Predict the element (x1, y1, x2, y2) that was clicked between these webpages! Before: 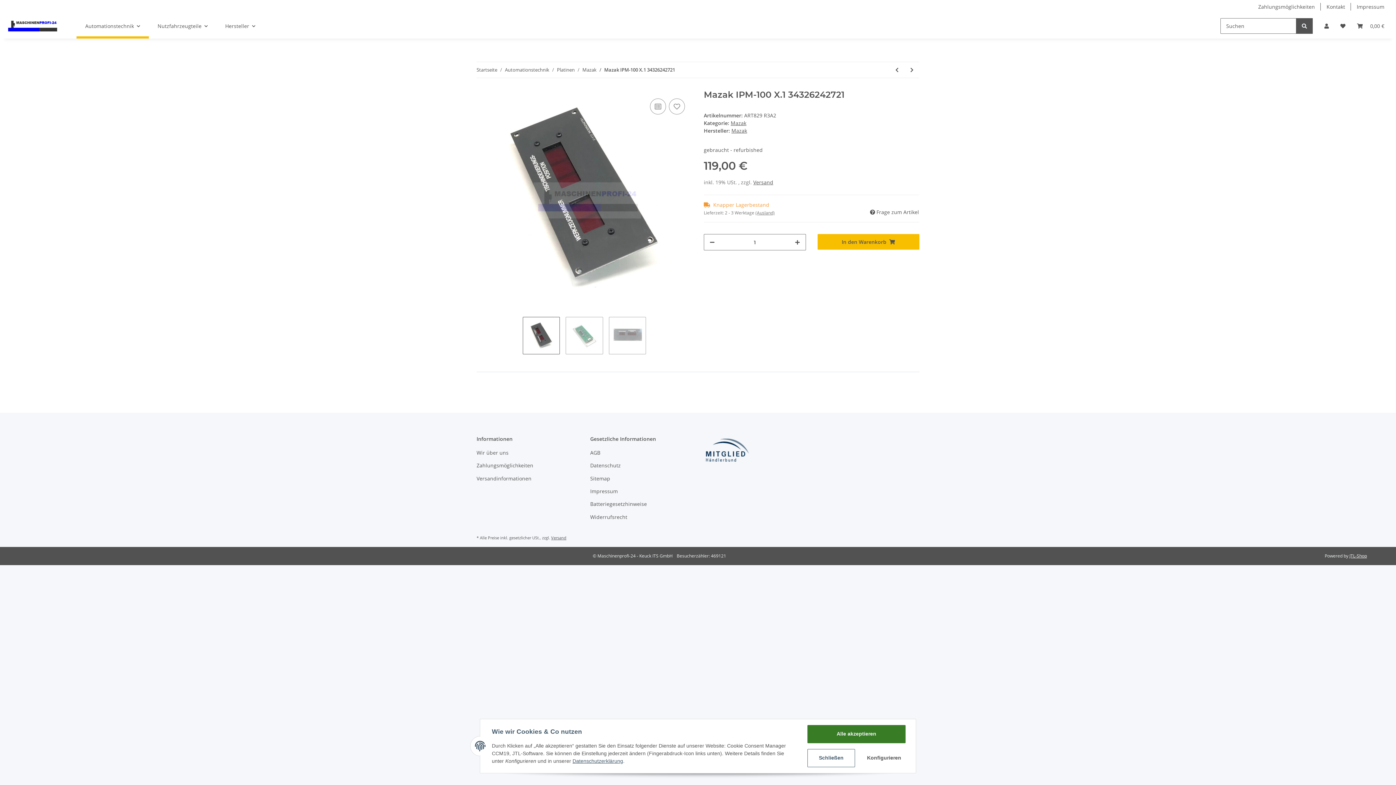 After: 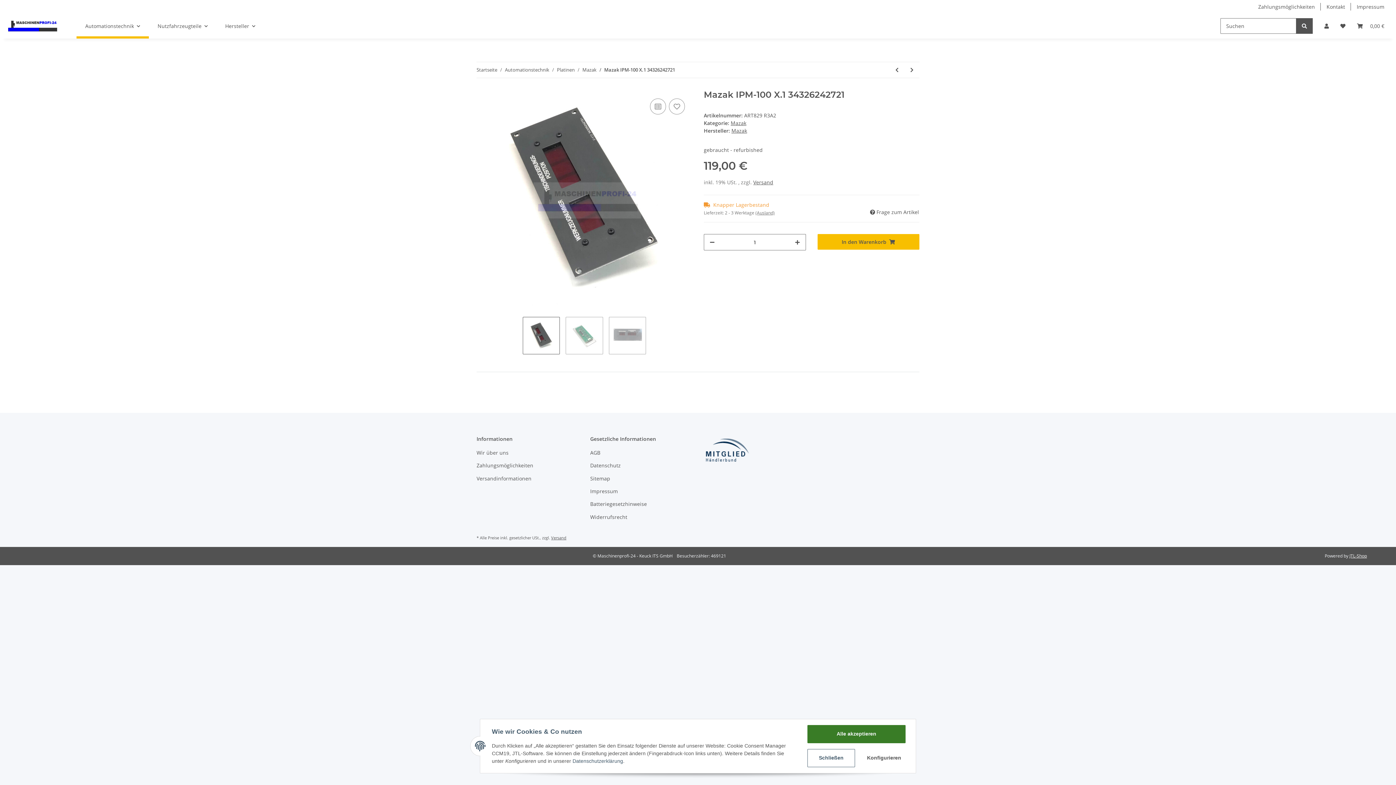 Action: label: Datenschutzerklärung bbox: (572, 758, 623, 764)